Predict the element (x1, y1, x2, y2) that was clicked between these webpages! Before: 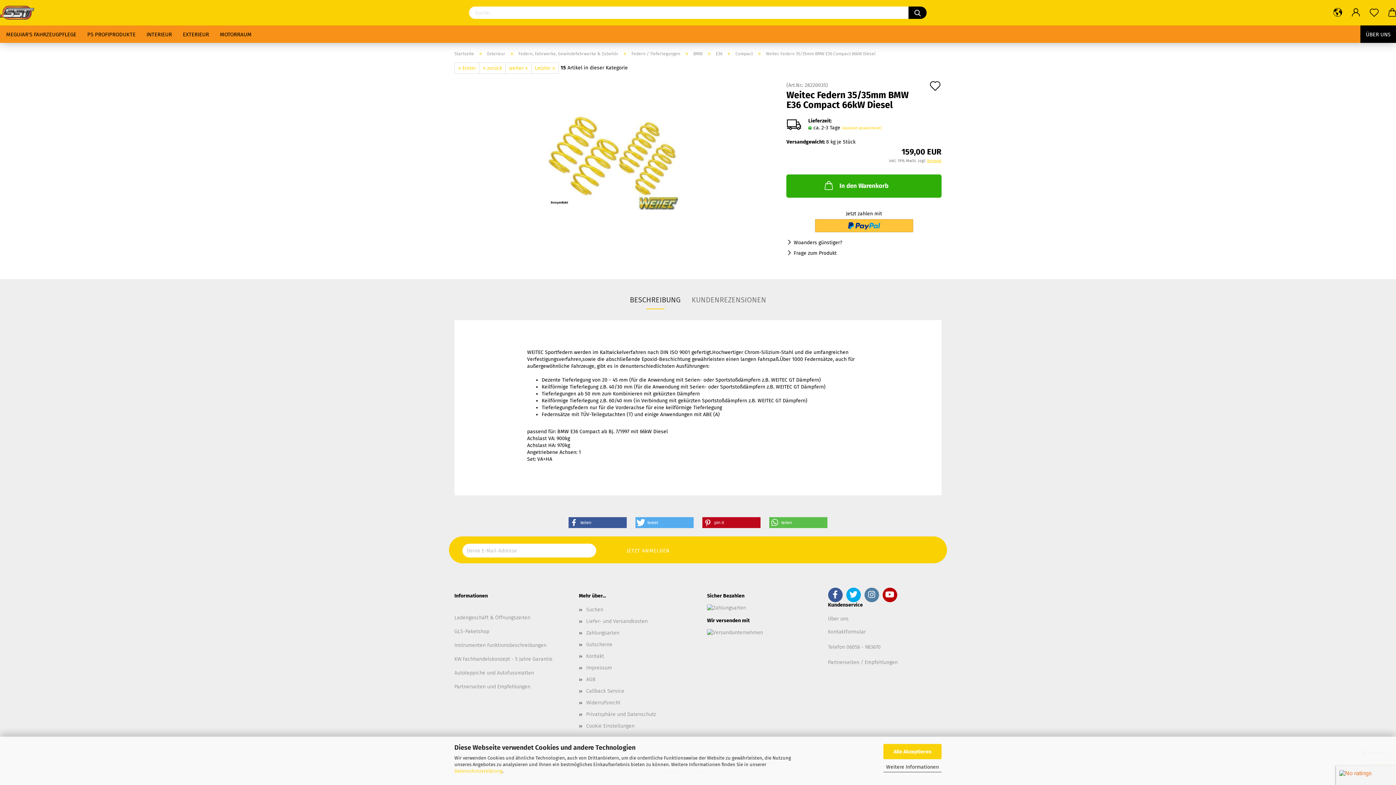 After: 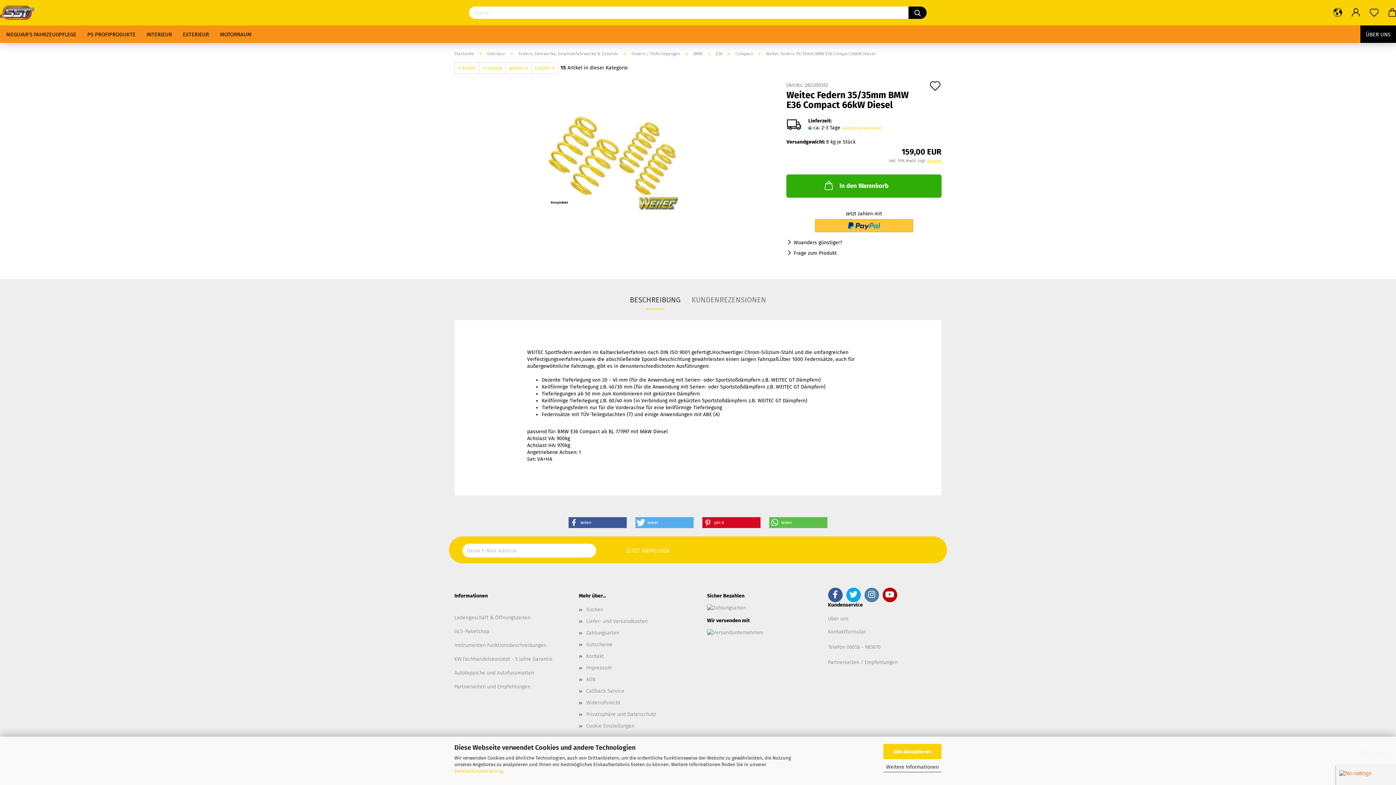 Action: label: Bei Pinterest pinnen bbox: (702, 517, 760, 528)